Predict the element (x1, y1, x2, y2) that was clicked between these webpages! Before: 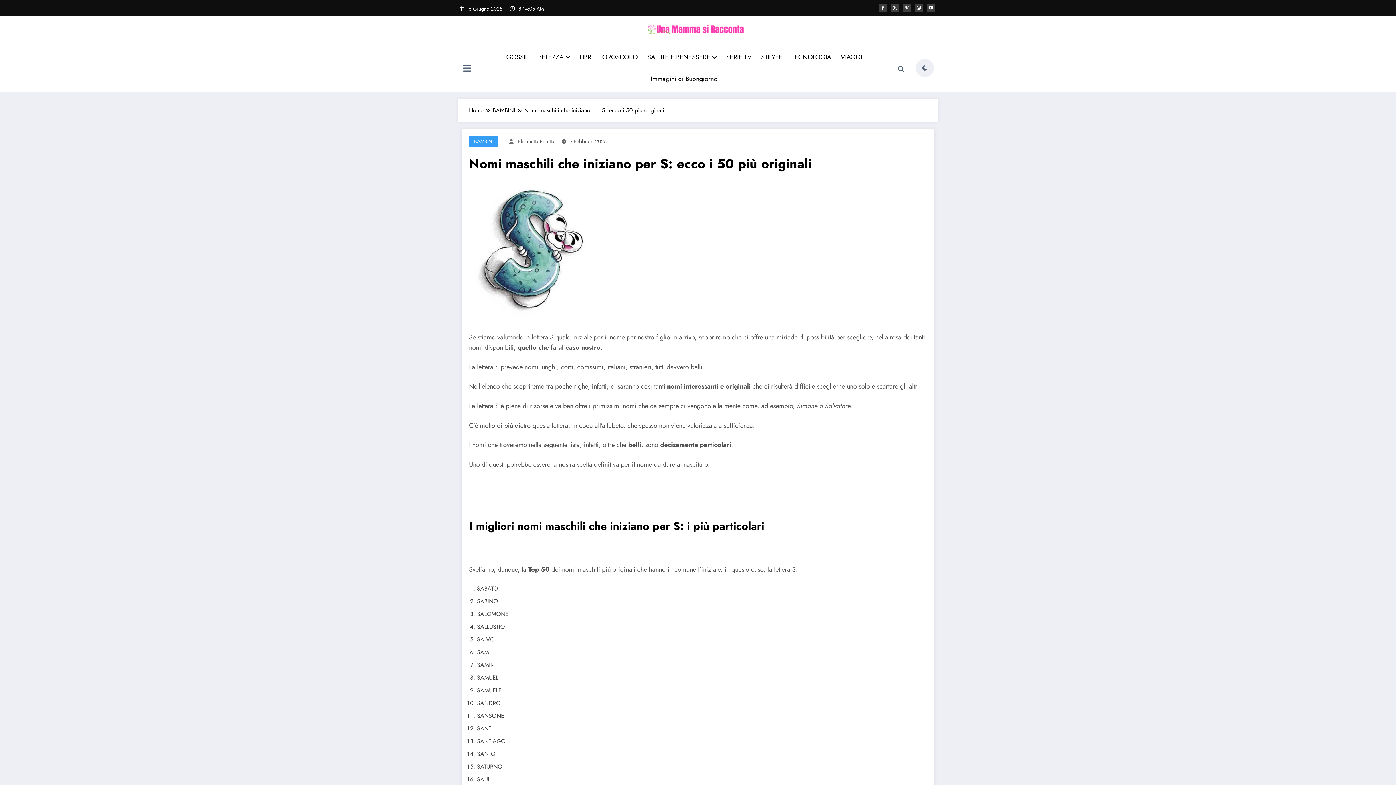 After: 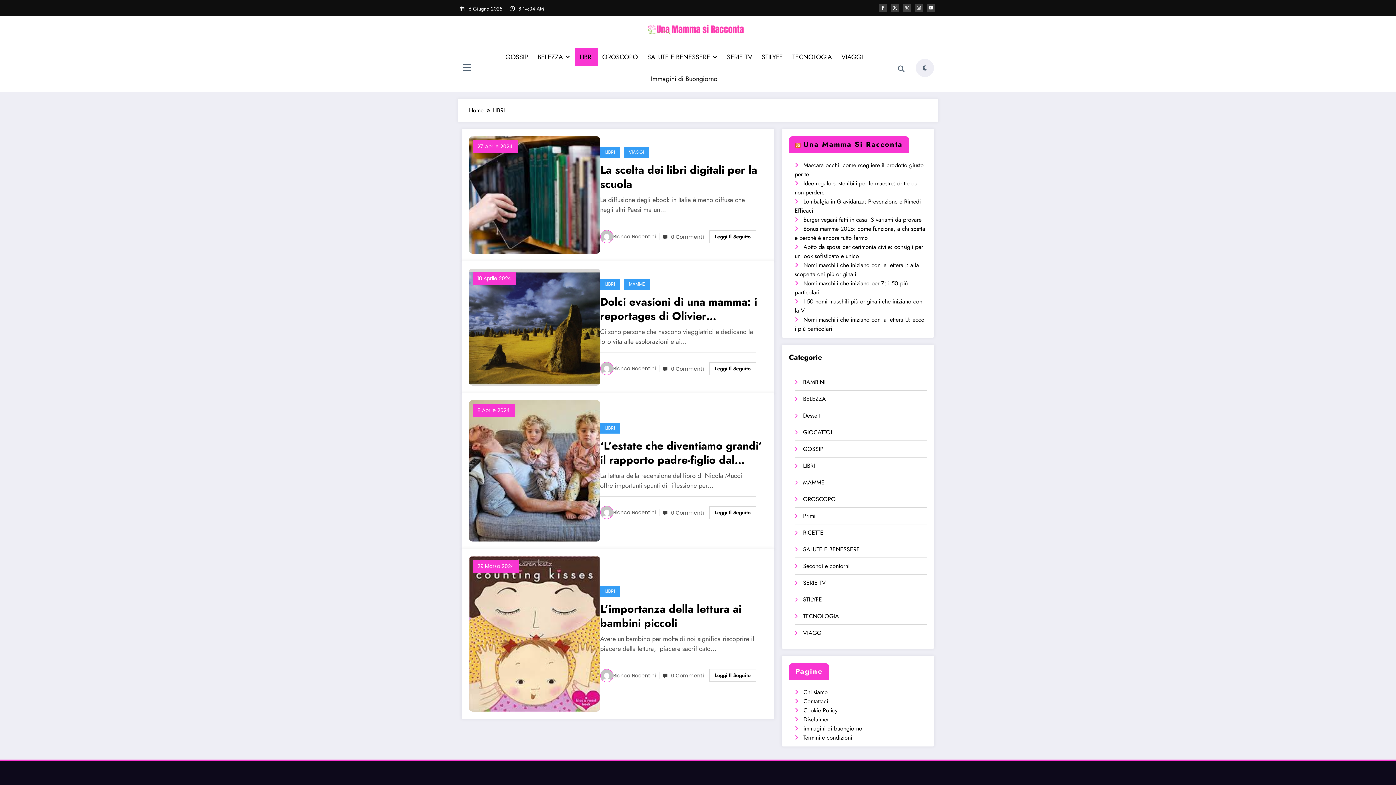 Action: label: LIBRI bbox: (575, 48, 597, 66)